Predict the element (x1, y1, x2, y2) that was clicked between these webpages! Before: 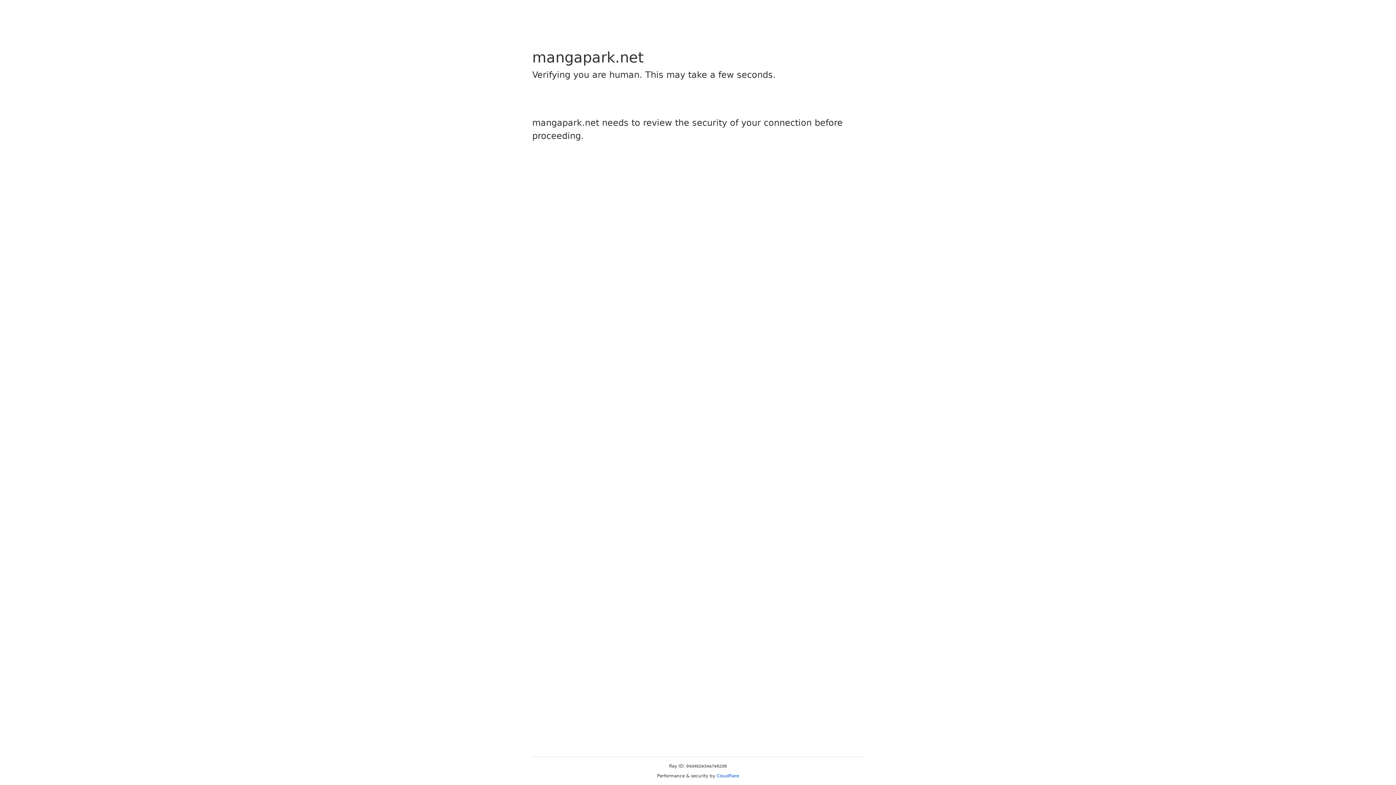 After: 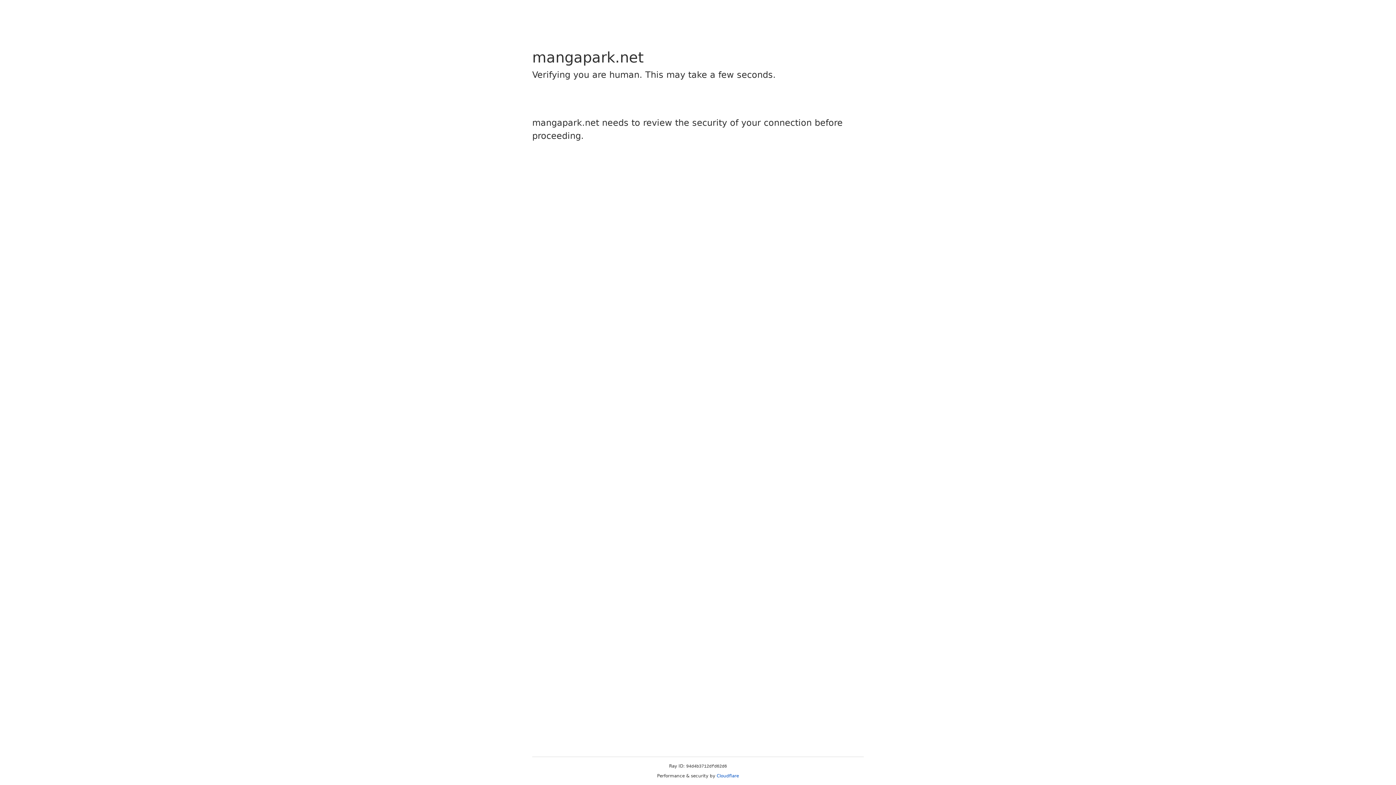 Action: bbox: (716, 773, 739, 778) label: Cloudflare